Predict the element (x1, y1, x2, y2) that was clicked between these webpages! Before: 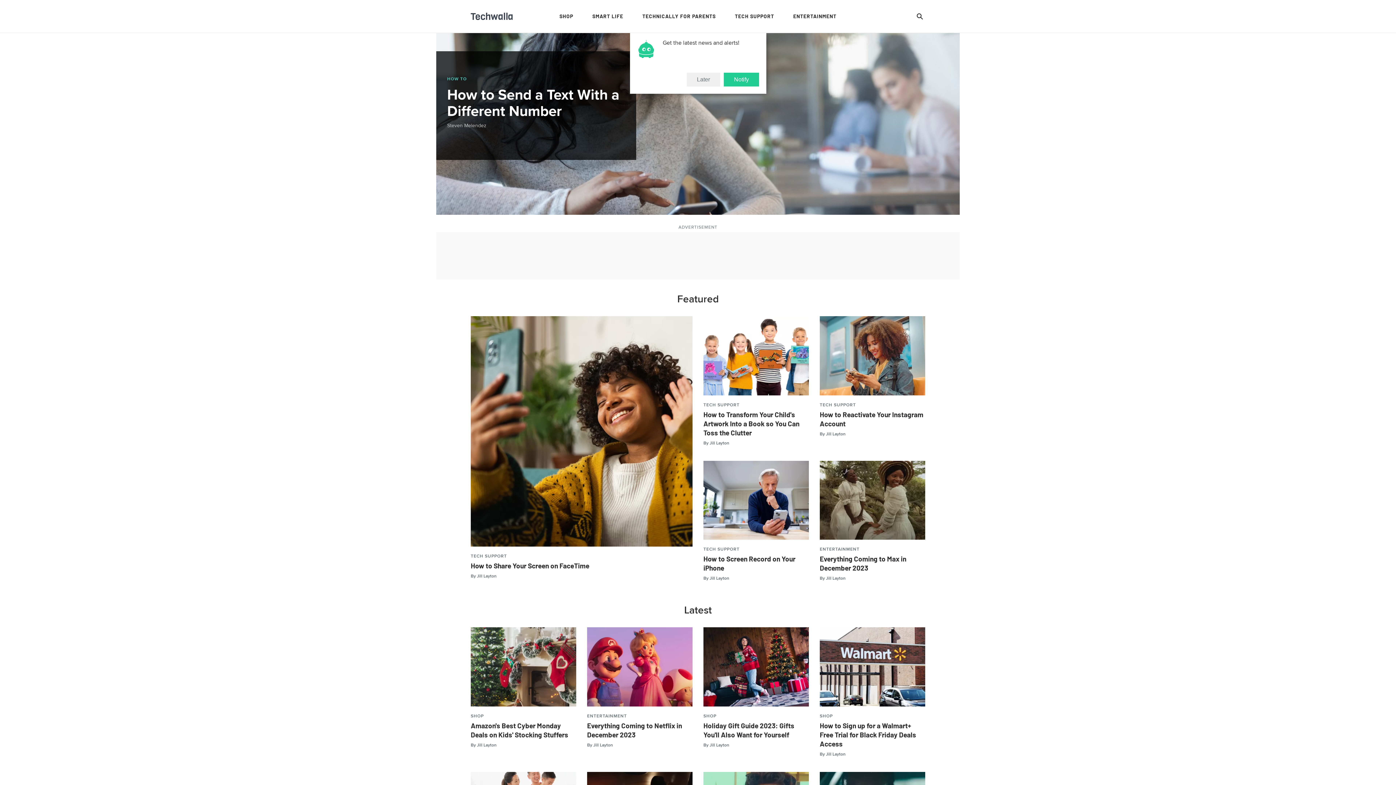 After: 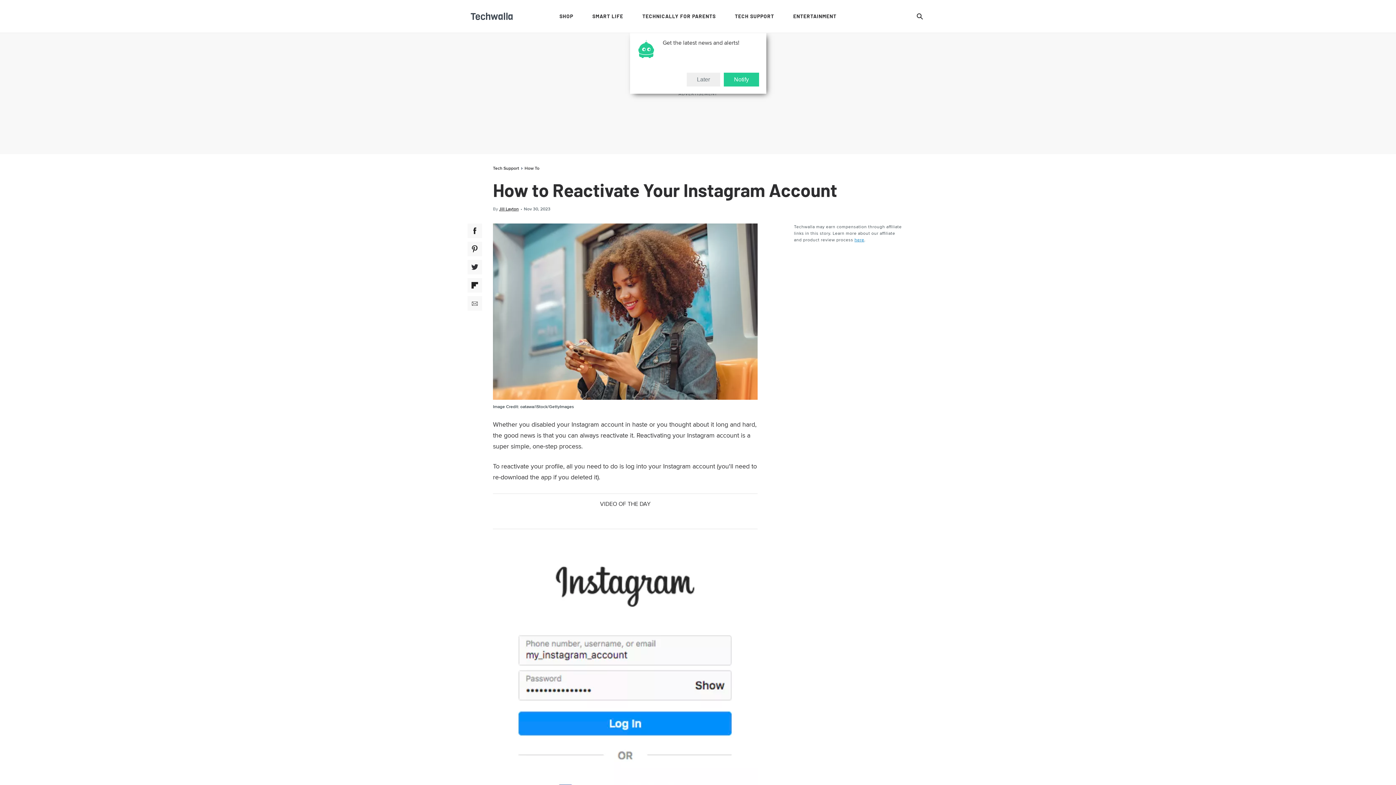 Action: label: How to Reactivate Your Instagram Account bbox: (820, 410, 923, 427)